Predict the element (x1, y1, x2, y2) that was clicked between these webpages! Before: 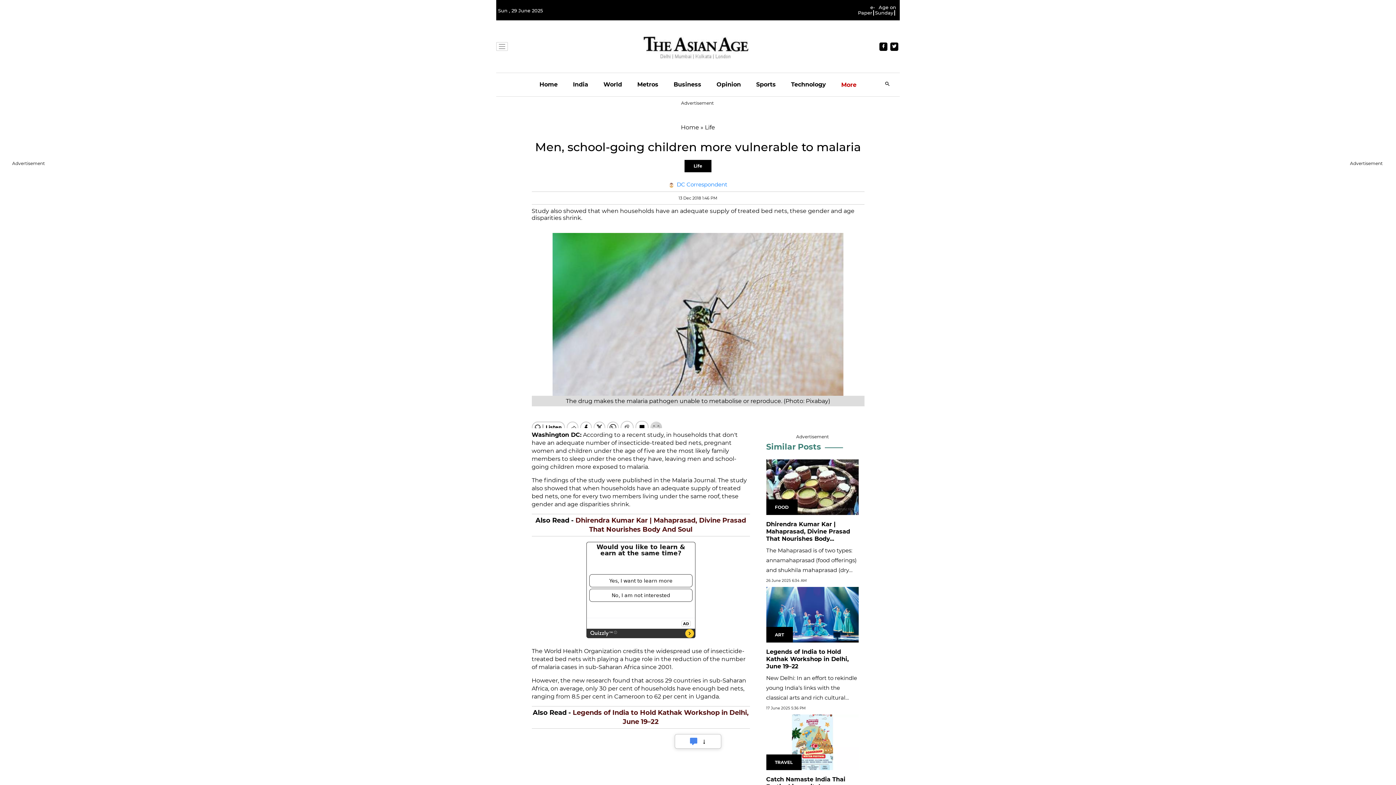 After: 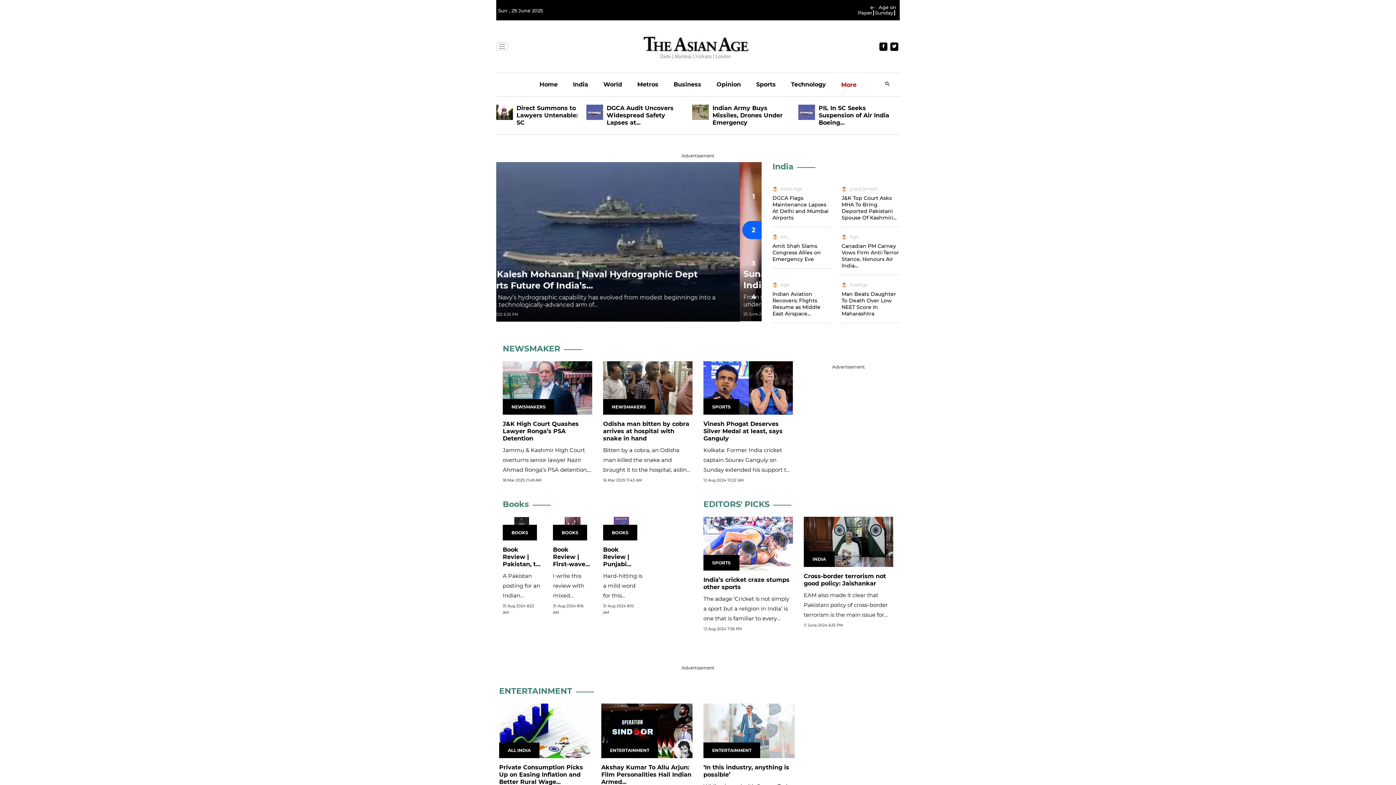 Action: bbox: (539, 73, 557, 96) label: Home